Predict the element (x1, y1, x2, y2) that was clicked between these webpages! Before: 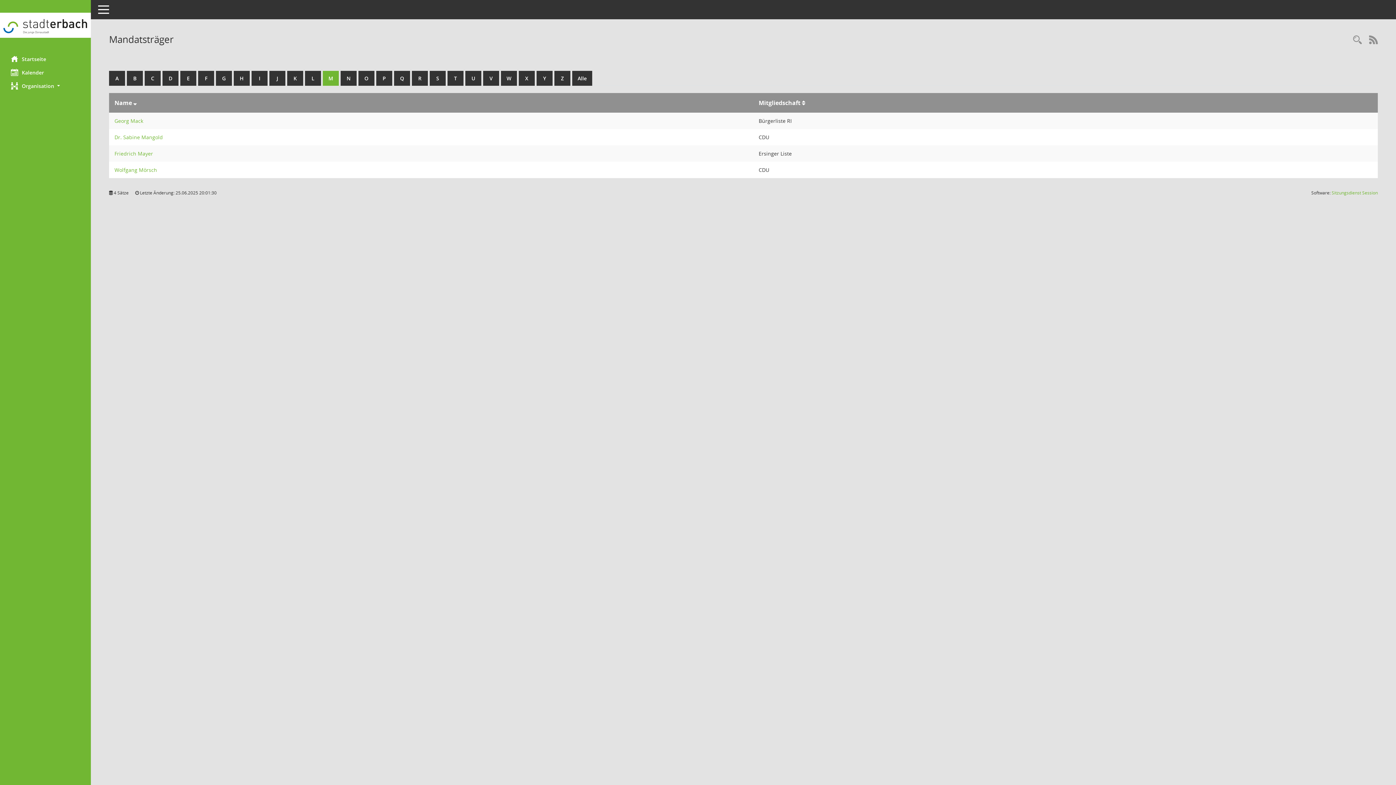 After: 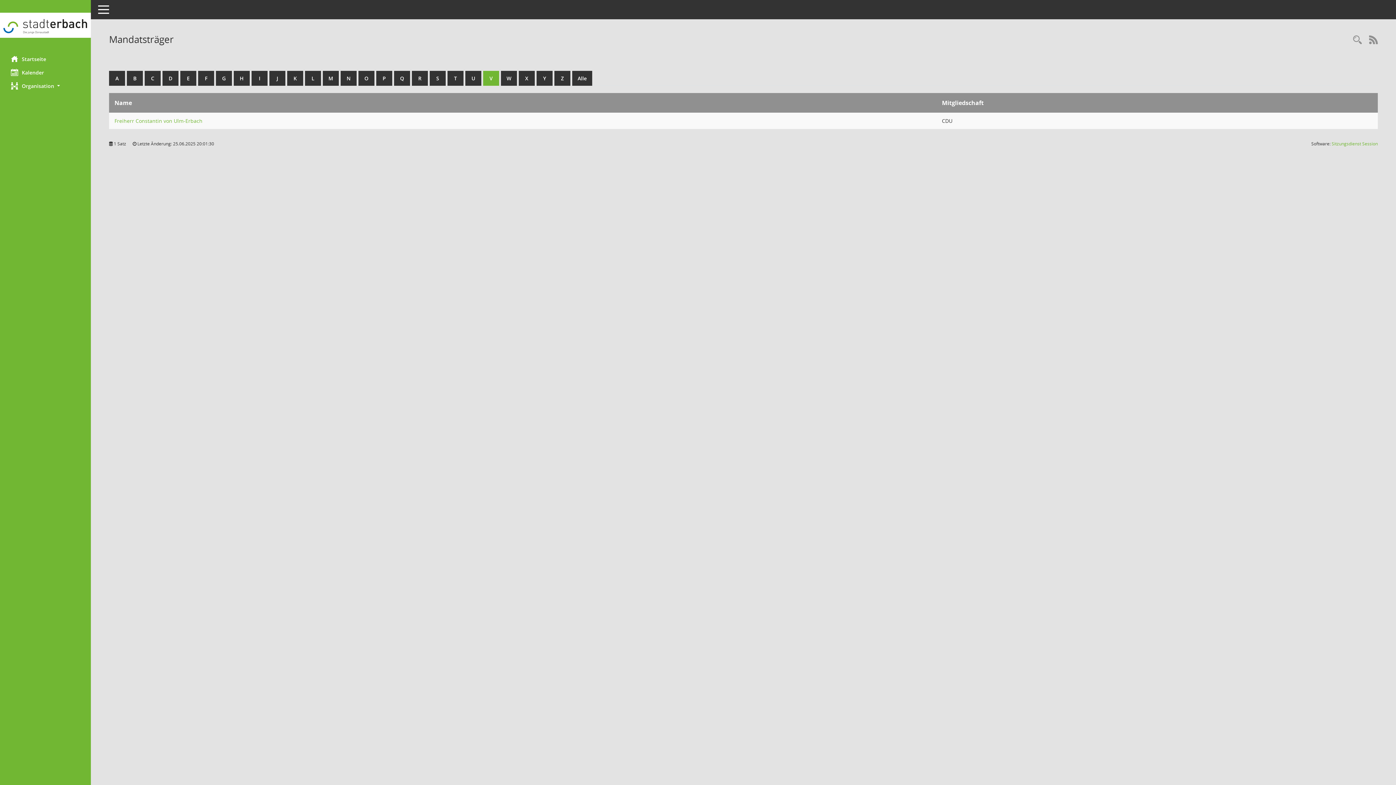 Action: bbox: (483, 70, 499, 85) label: V